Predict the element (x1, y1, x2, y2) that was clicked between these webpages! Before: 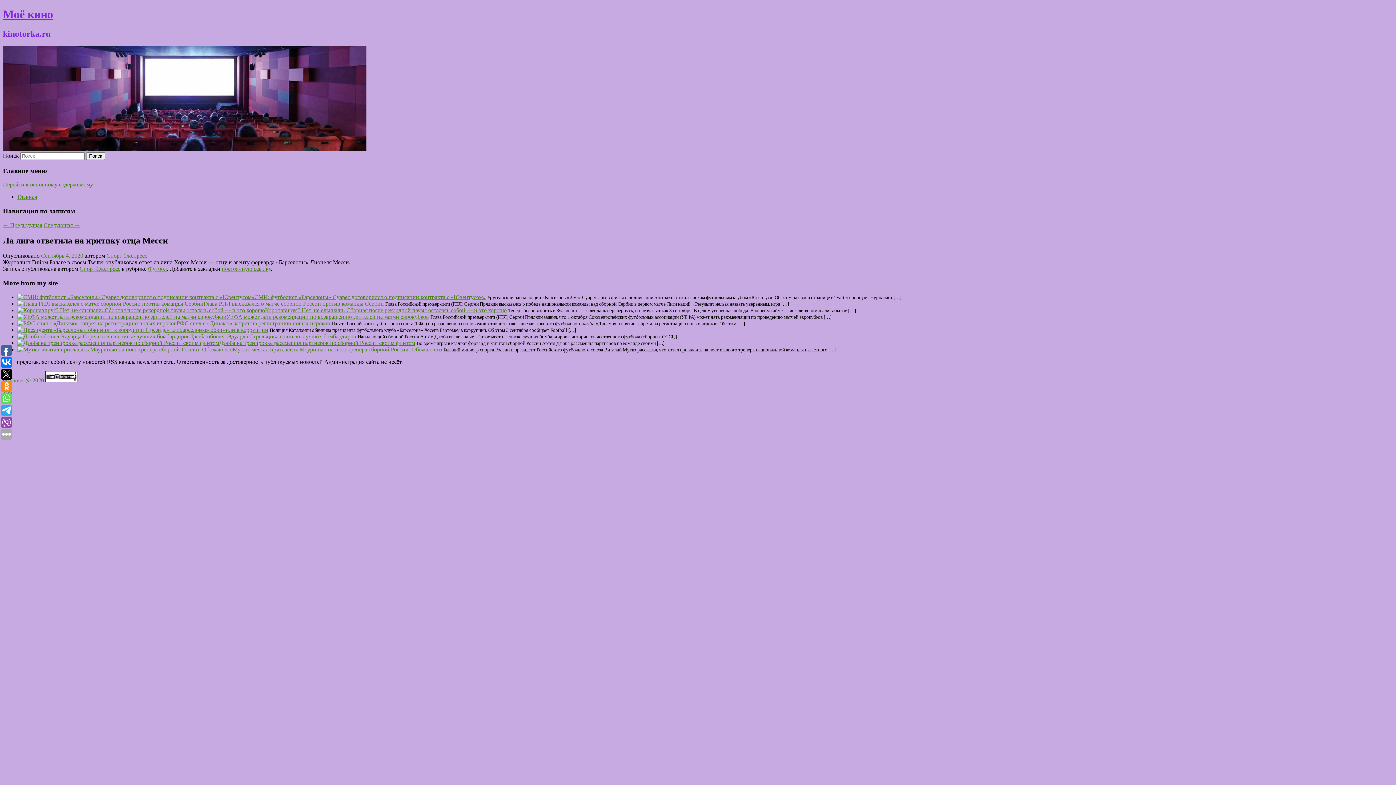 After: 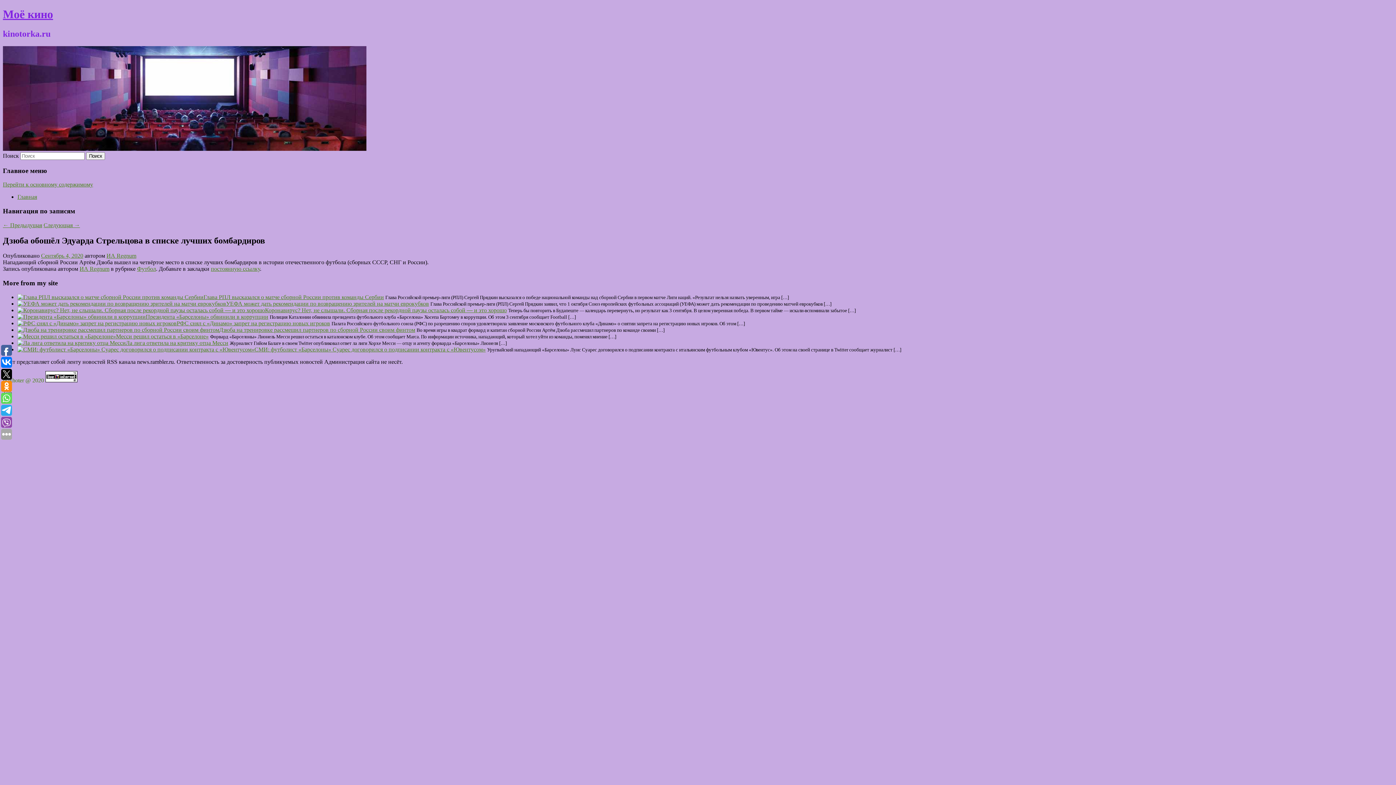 Action: label: Дзюба обошёл Эдуарда Стрельцова в списке лучших бомбардиров bbox: (189, 333, 356, 339)